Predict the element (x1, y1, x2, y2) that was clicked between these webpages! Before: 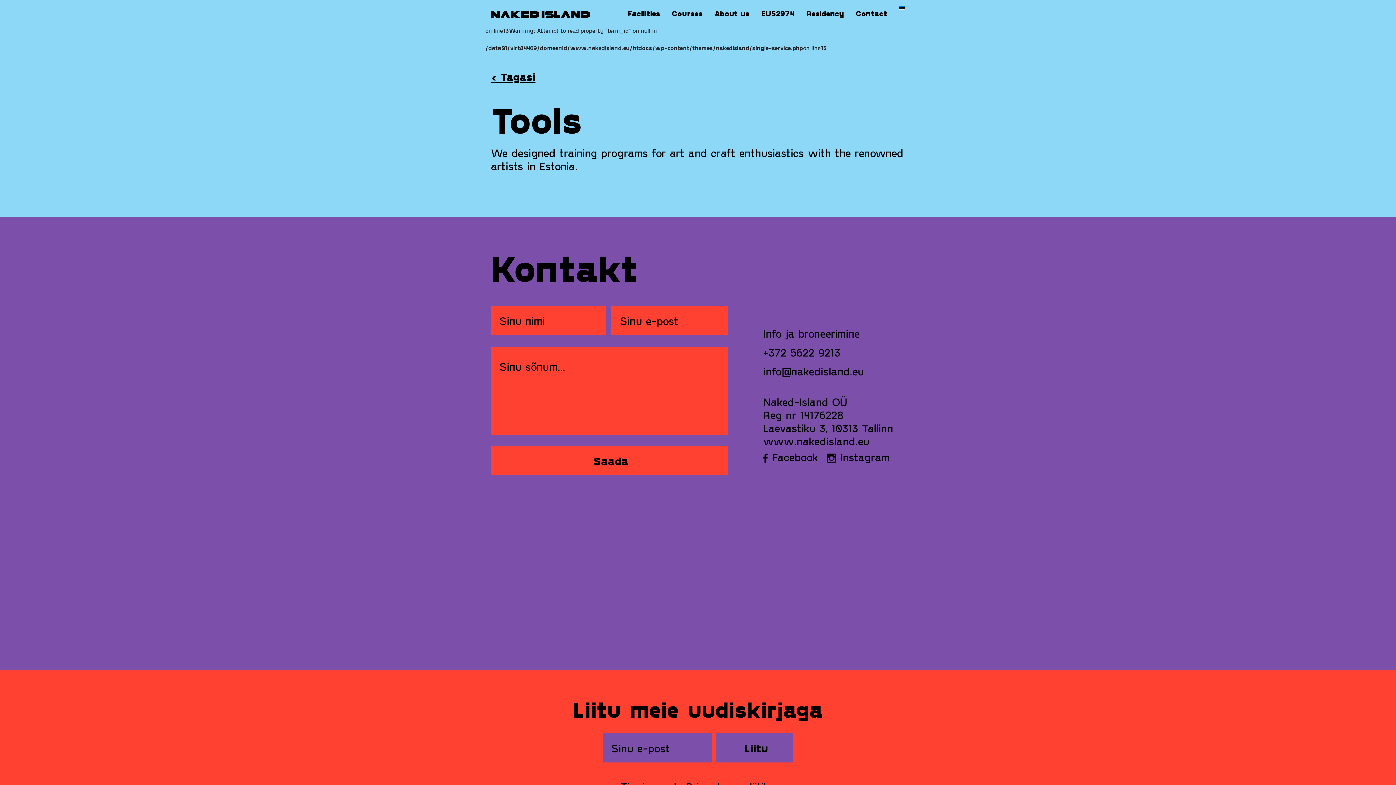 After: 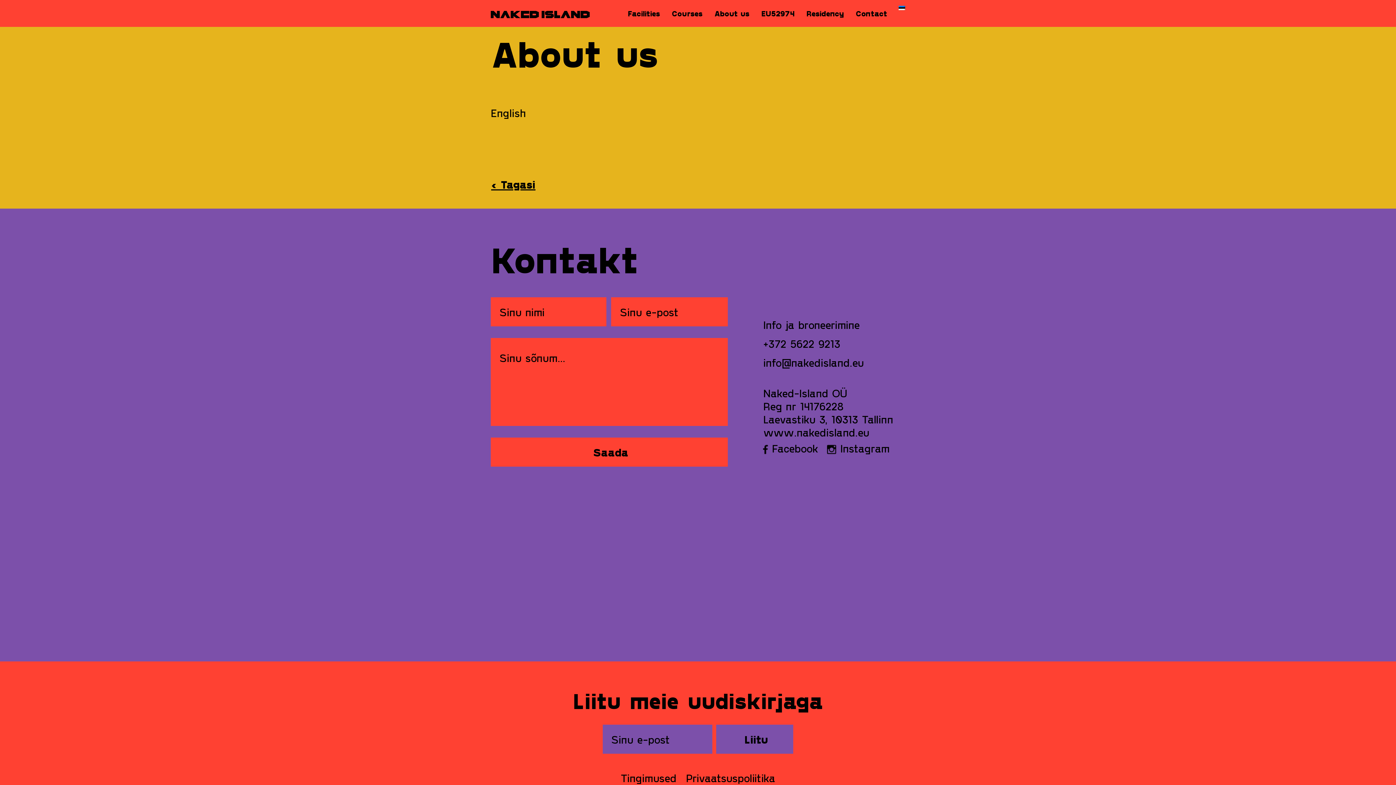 Action: label: About us bbox: (708, 2, 755, 24)